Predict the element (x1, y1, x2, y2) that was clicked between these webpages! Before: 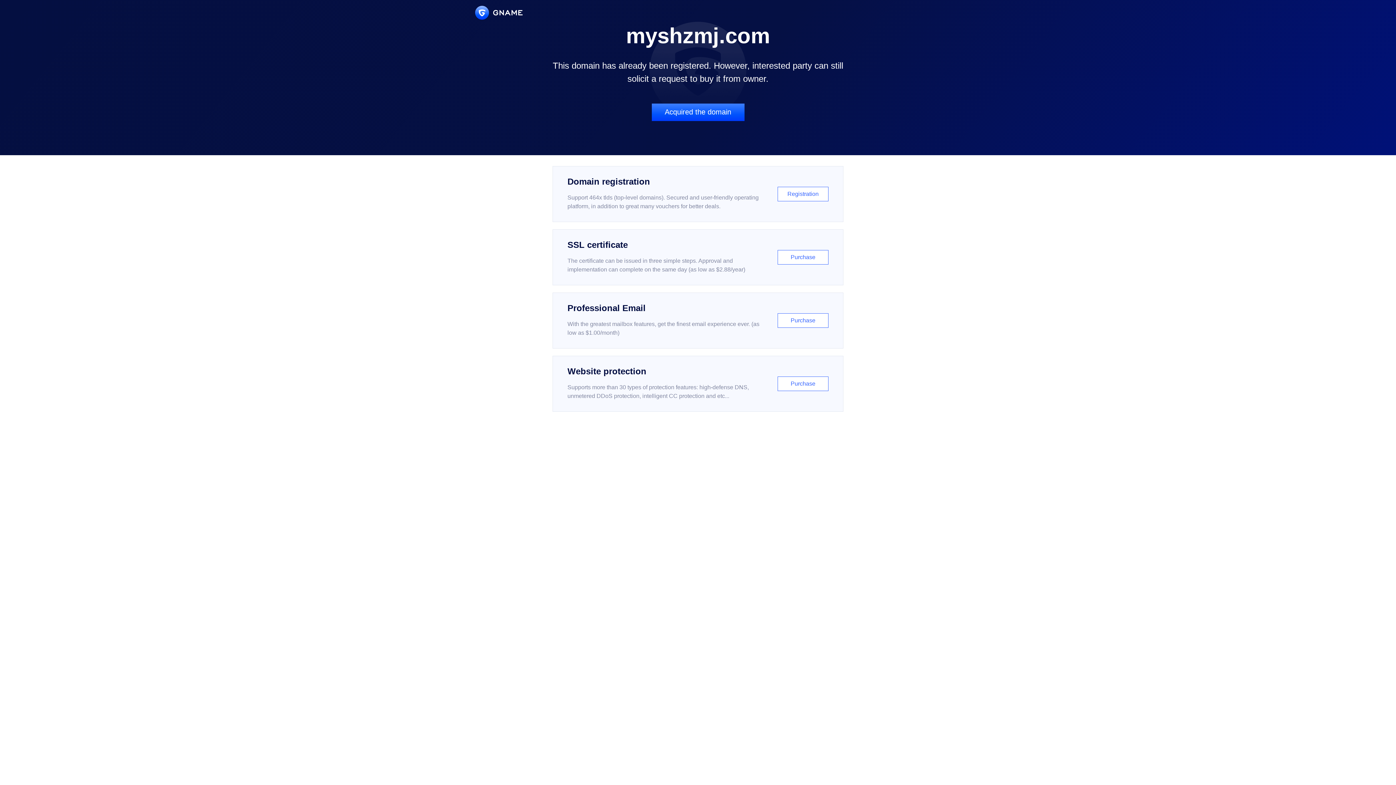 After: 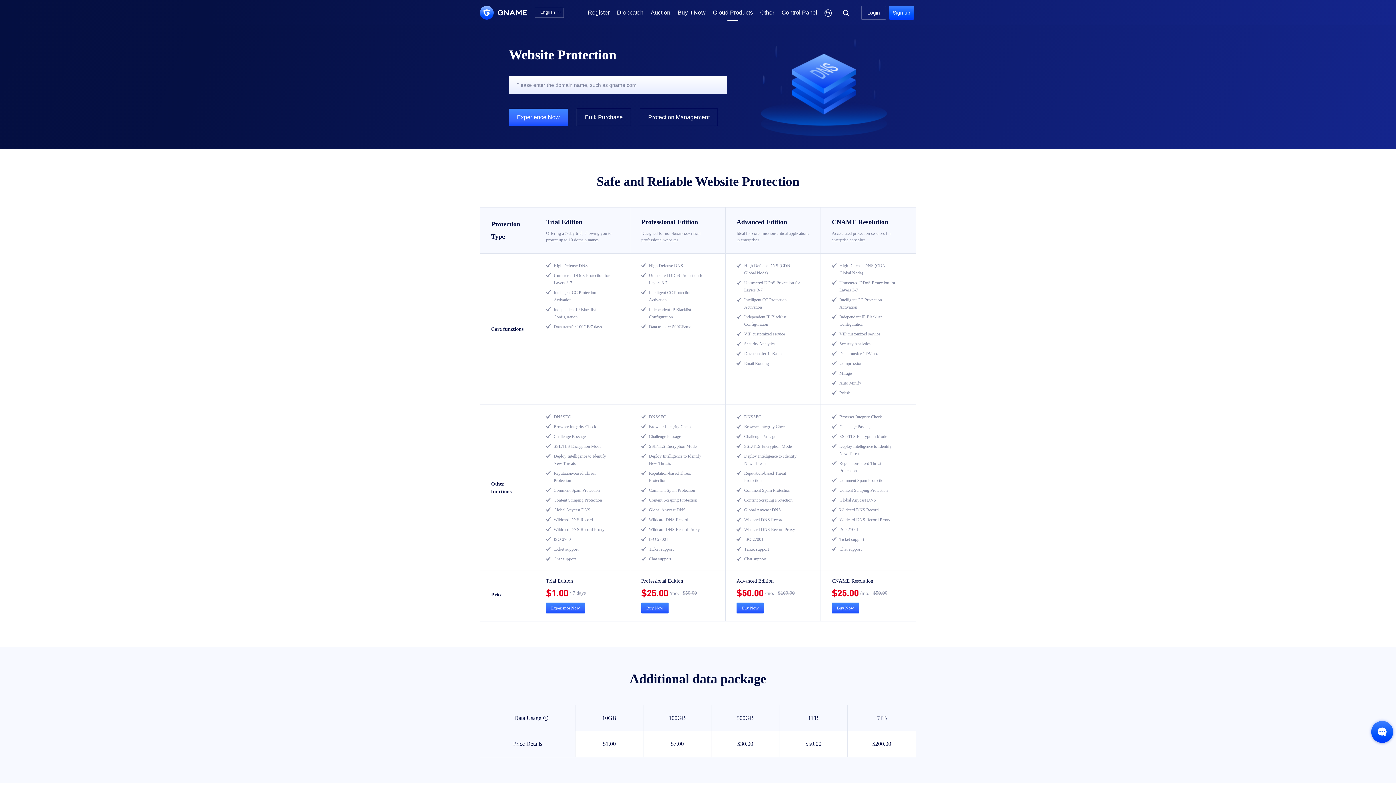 Action: label: Website protection

Supports more than 30 types of protection features: high-defense DNS, unmetered DDoS protection, intelligent CC protection and etc...

Purchase bbox: (552, 356, 843, 412)